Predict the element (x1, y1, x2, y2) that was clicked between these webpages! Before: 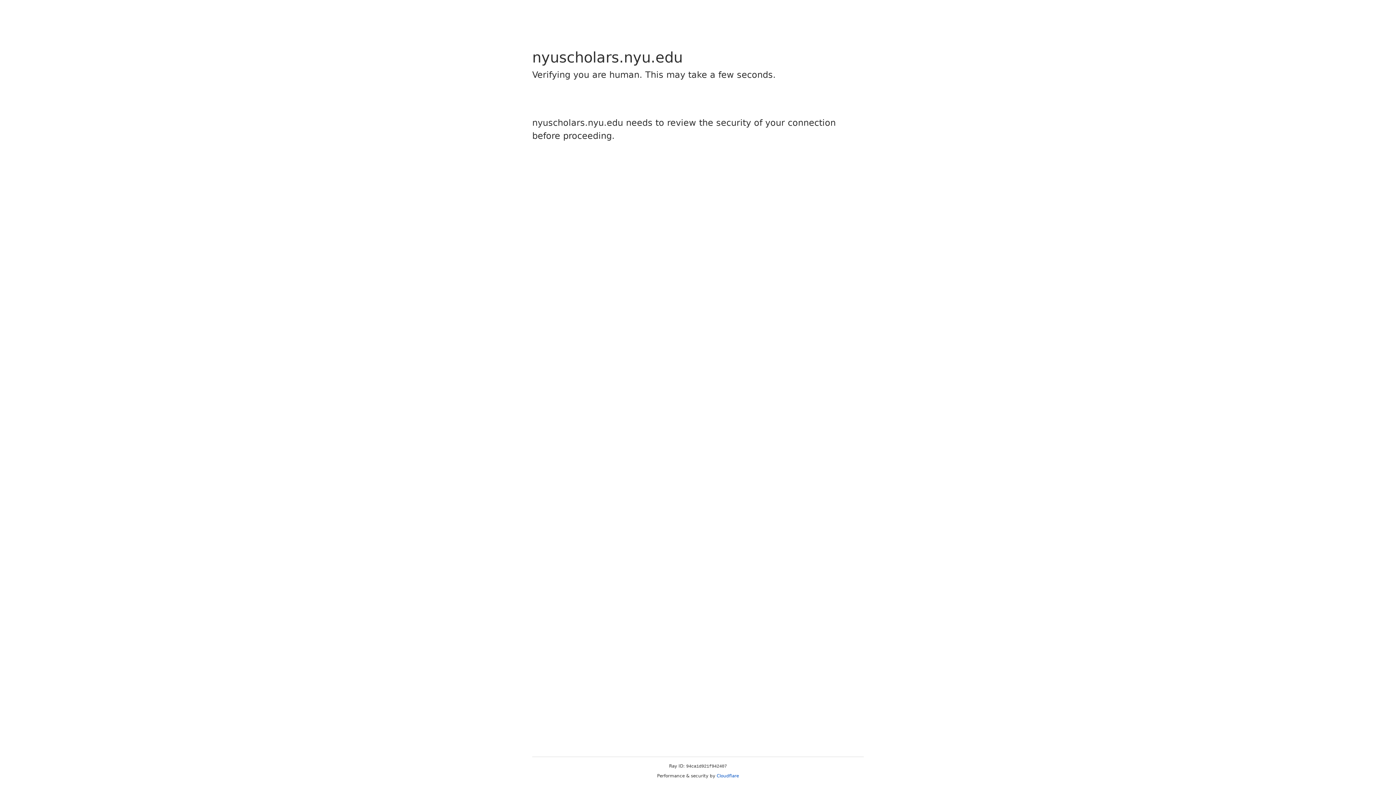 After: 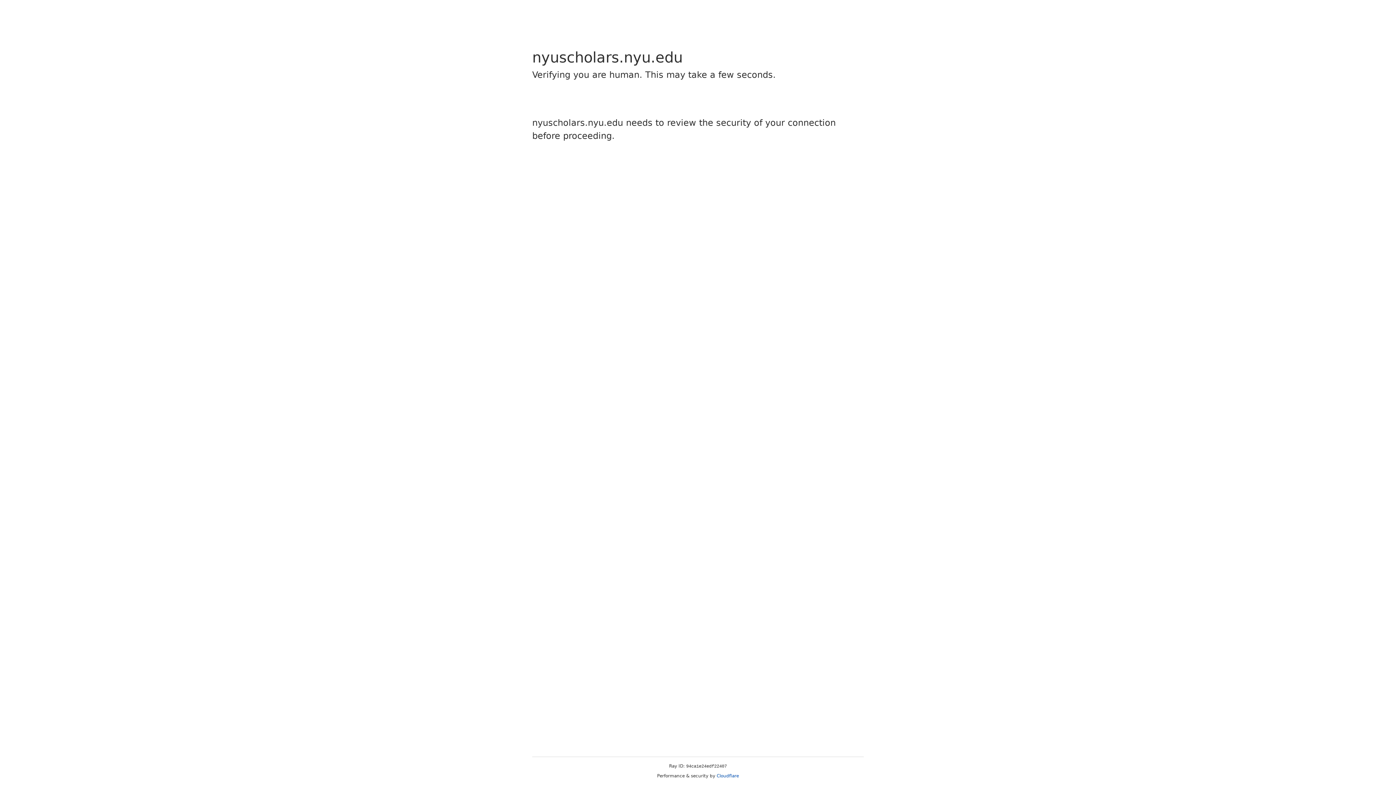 Action: label: Cloudflare bbox: (716, 773, 739, 778)